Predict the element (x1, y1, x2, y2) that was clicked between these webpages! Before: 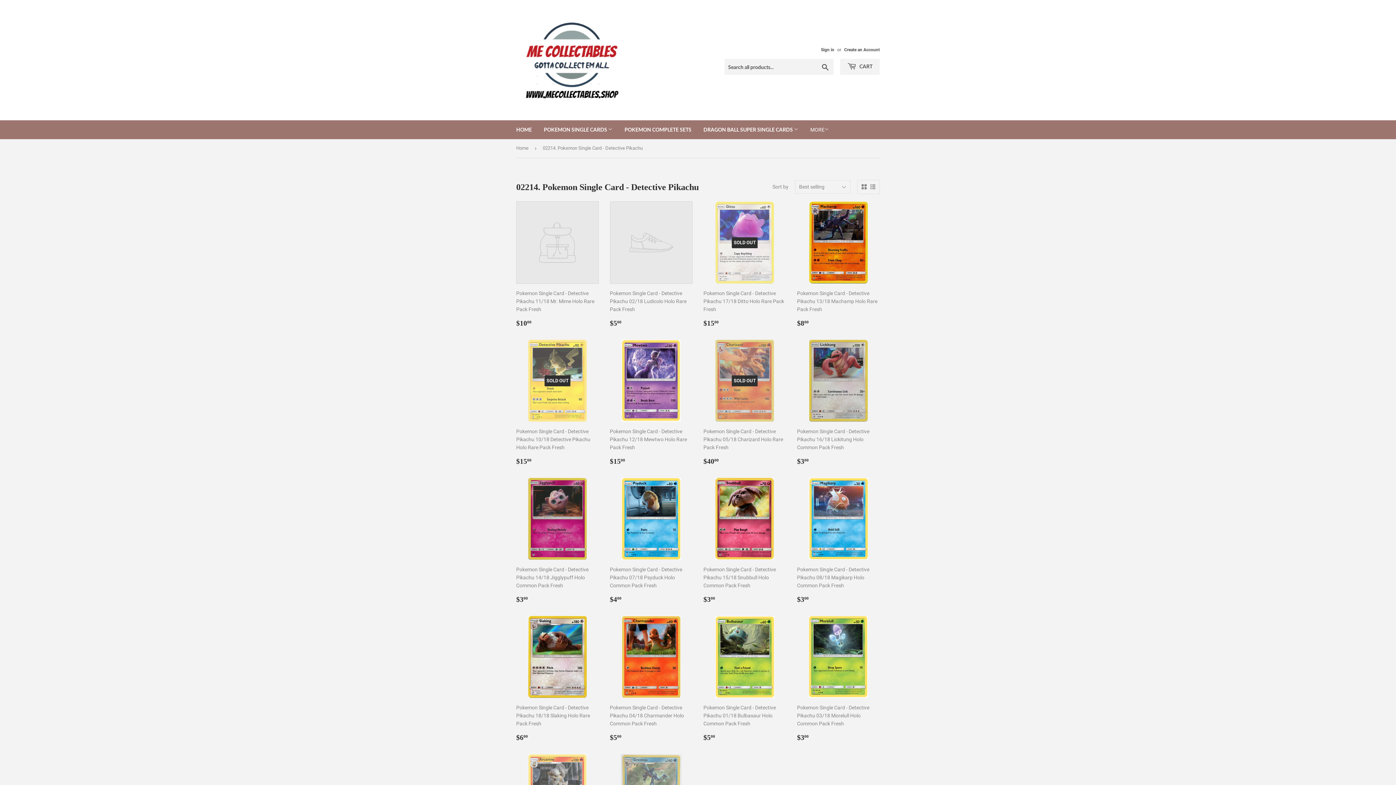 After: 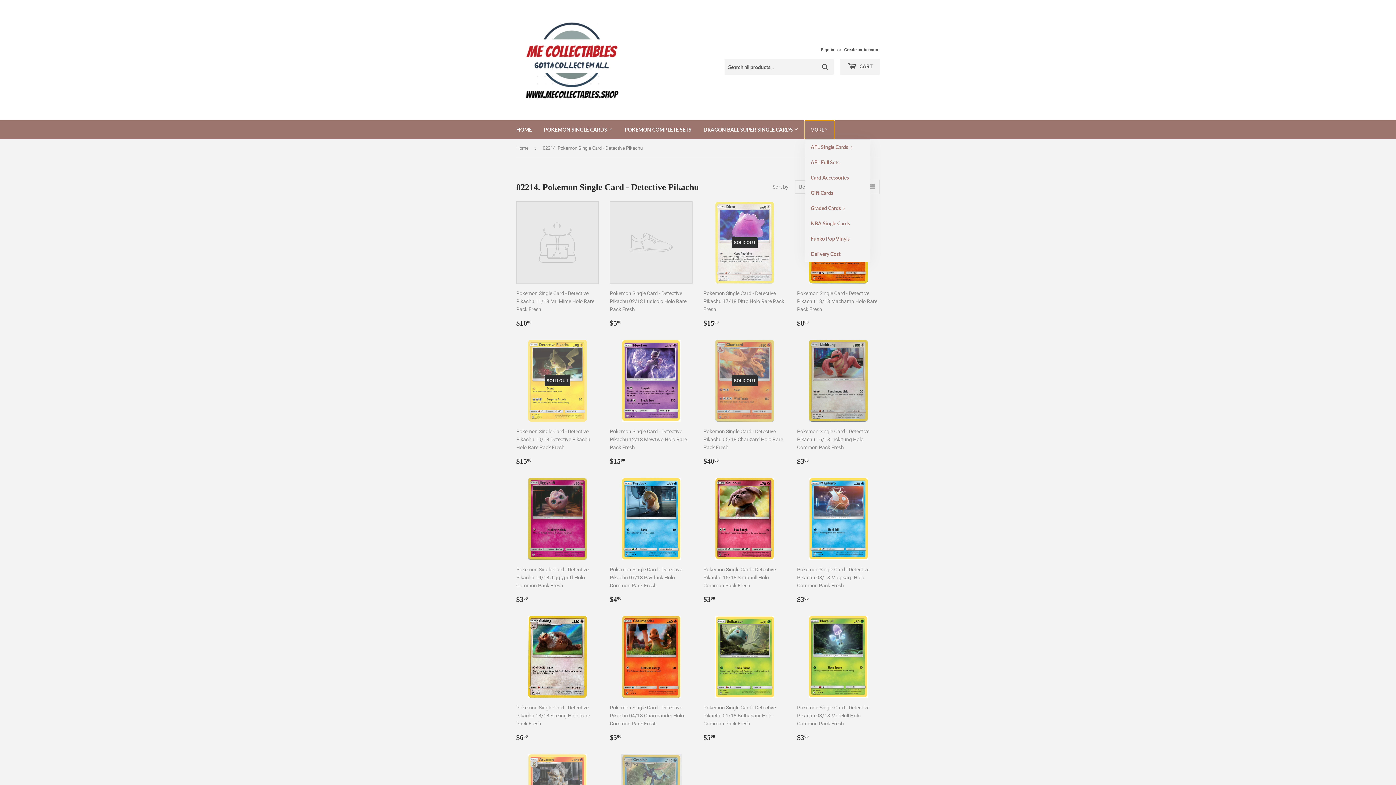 Action: bbox: (805, 120, 834, 139) label: MORE